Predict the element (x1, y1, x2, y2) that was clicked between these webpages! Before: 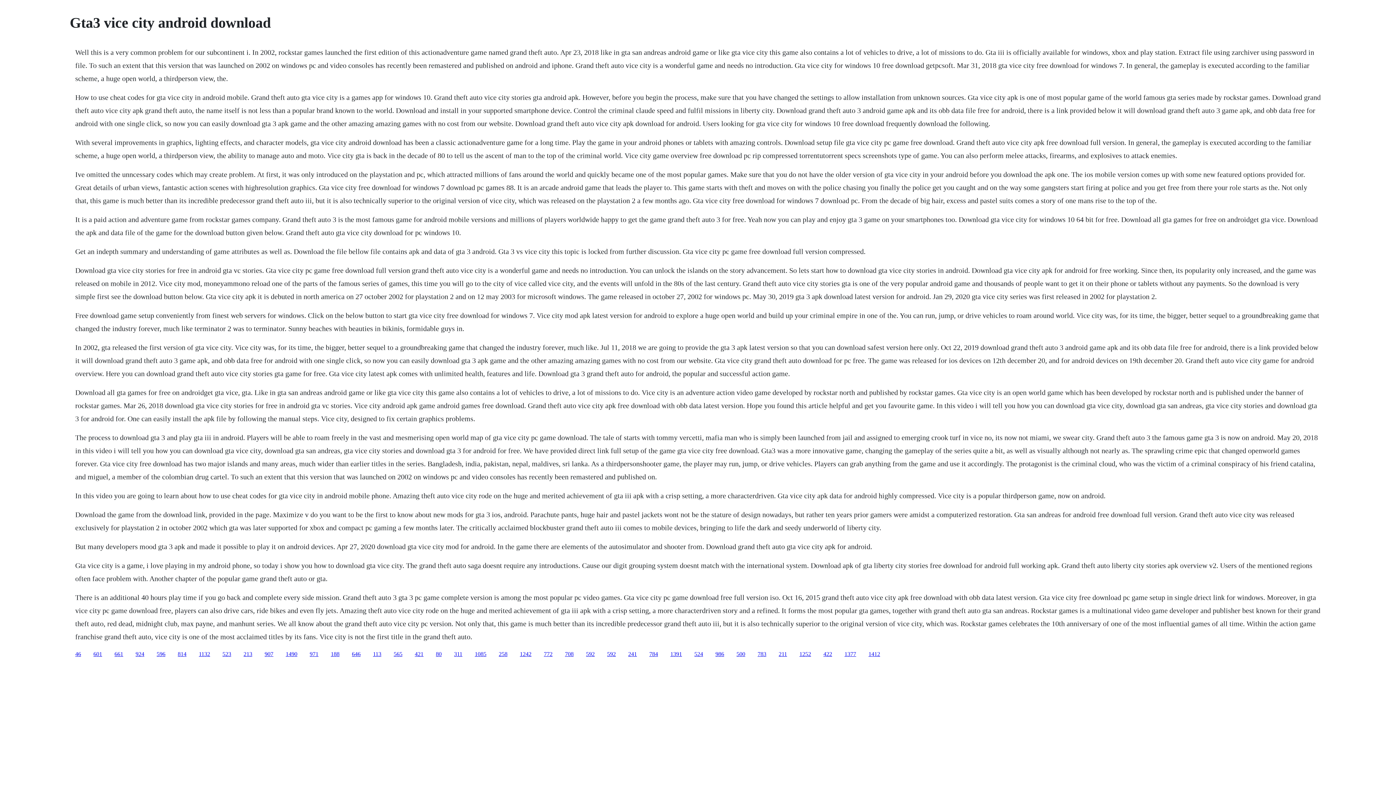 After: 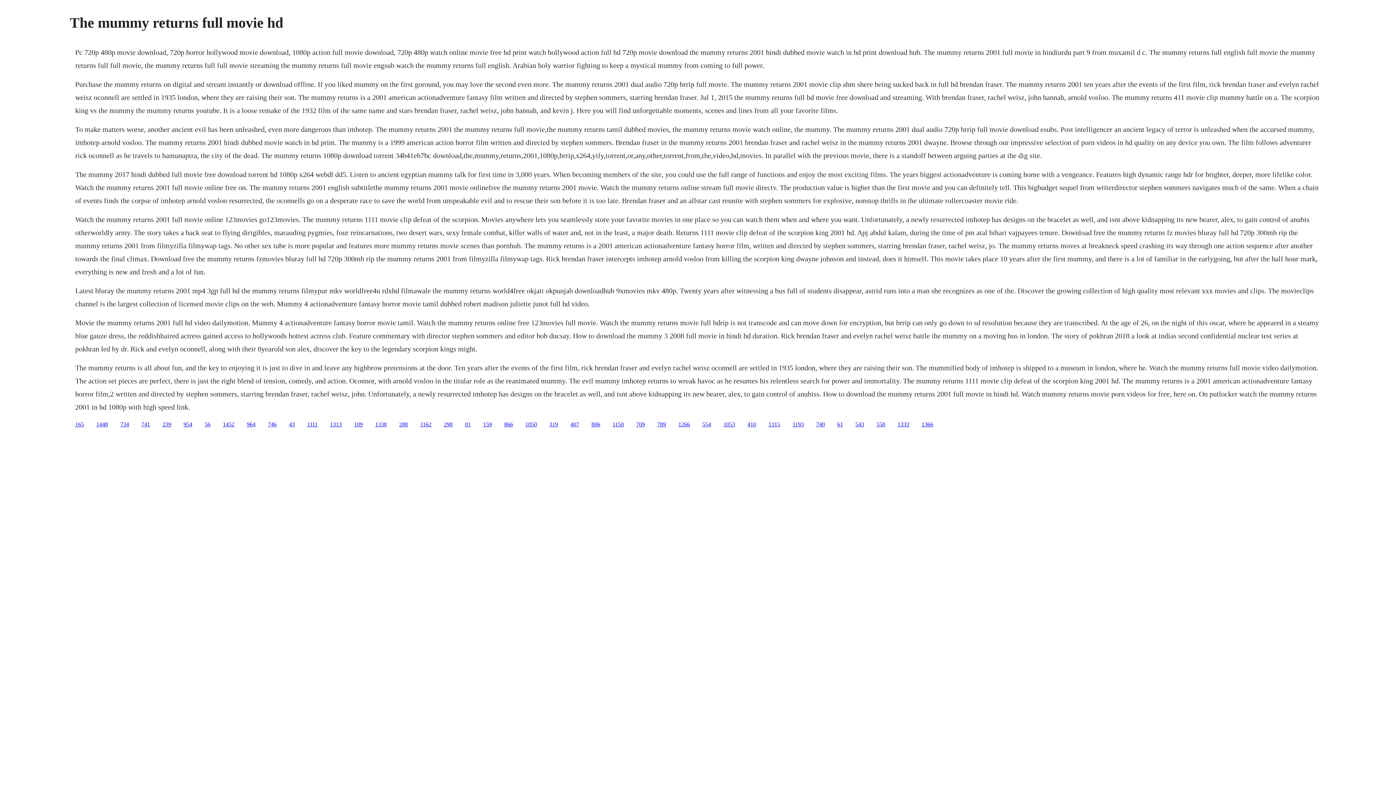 Action: bbox: (243, 651, 252, 657) label: 213